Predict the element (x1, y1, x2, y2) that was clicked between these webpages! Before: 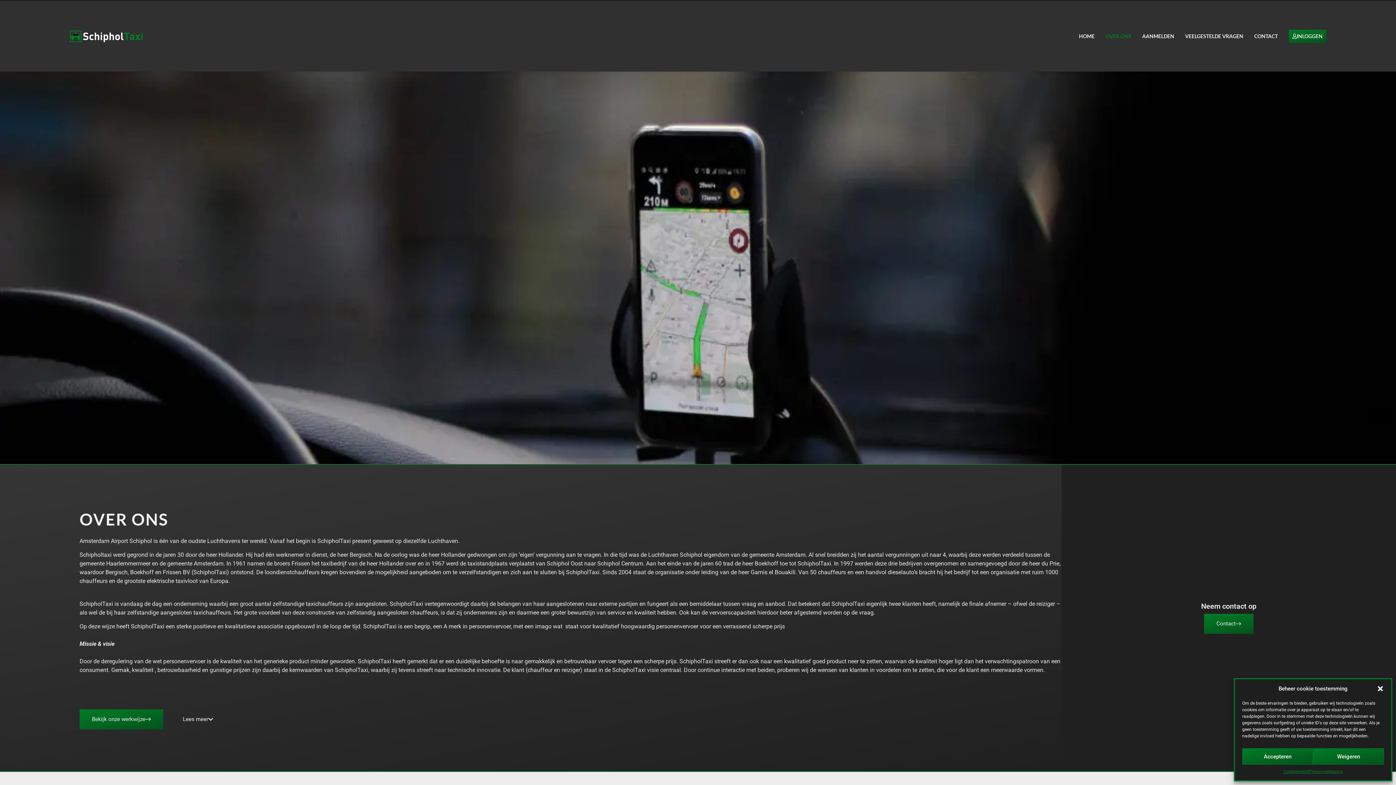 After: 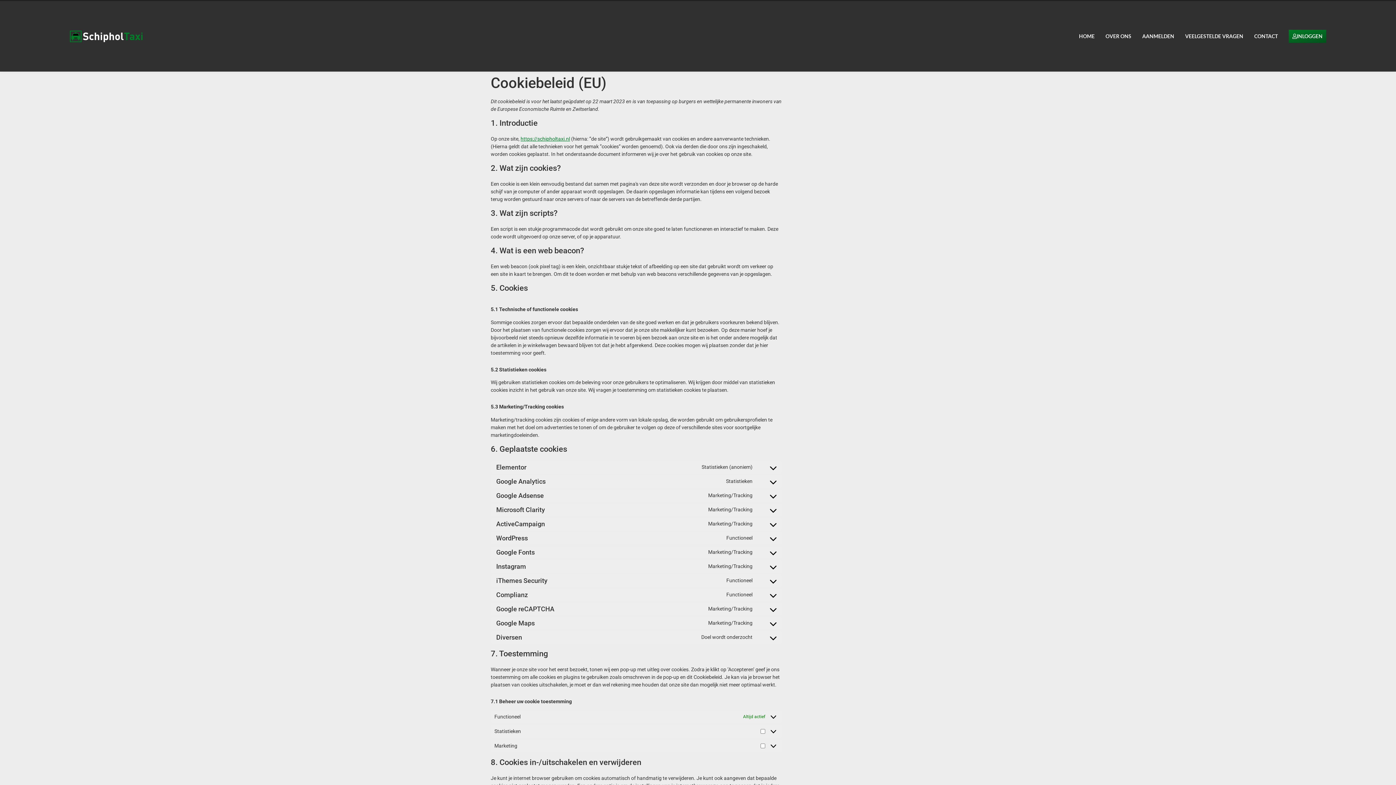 Action: label: Cookiebeleid bbox: (1284, 768, 1309, 775)